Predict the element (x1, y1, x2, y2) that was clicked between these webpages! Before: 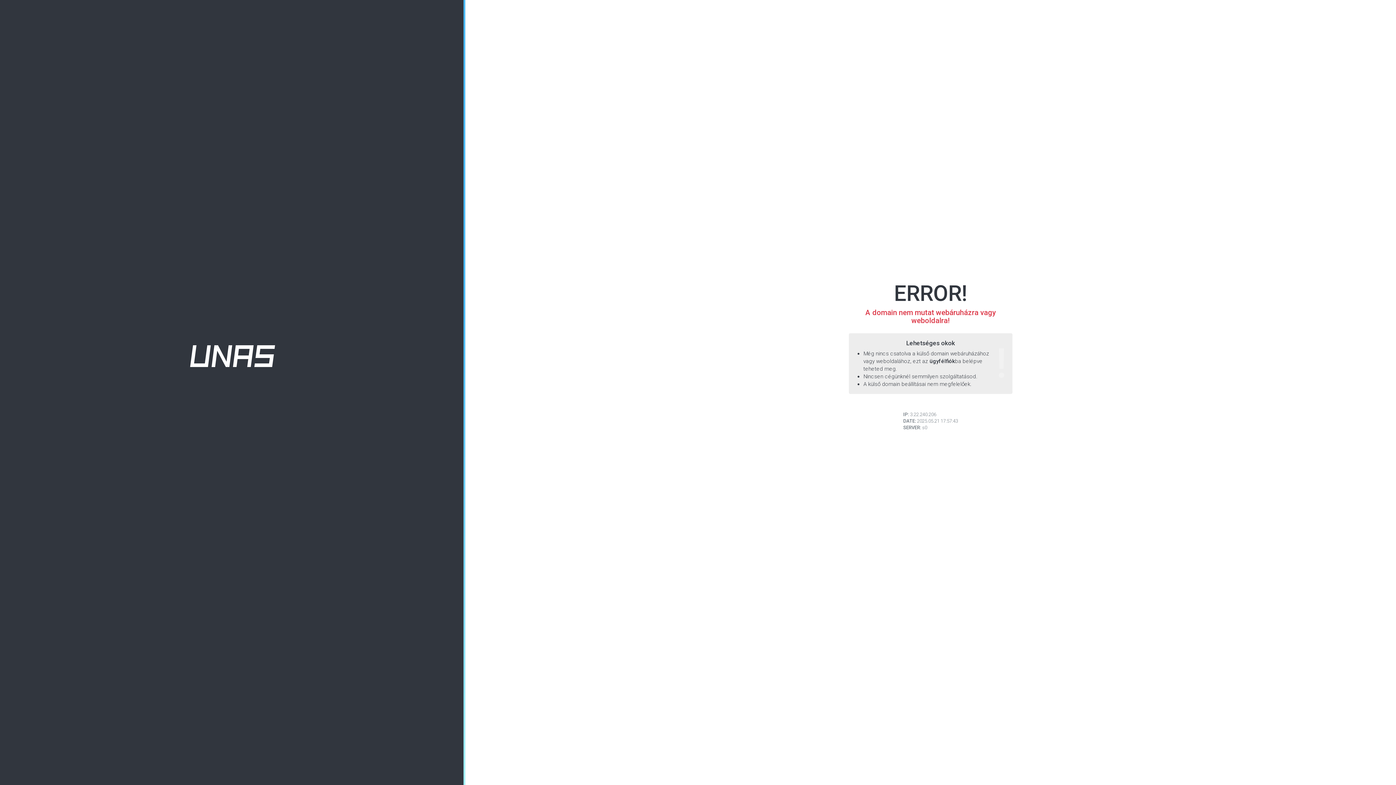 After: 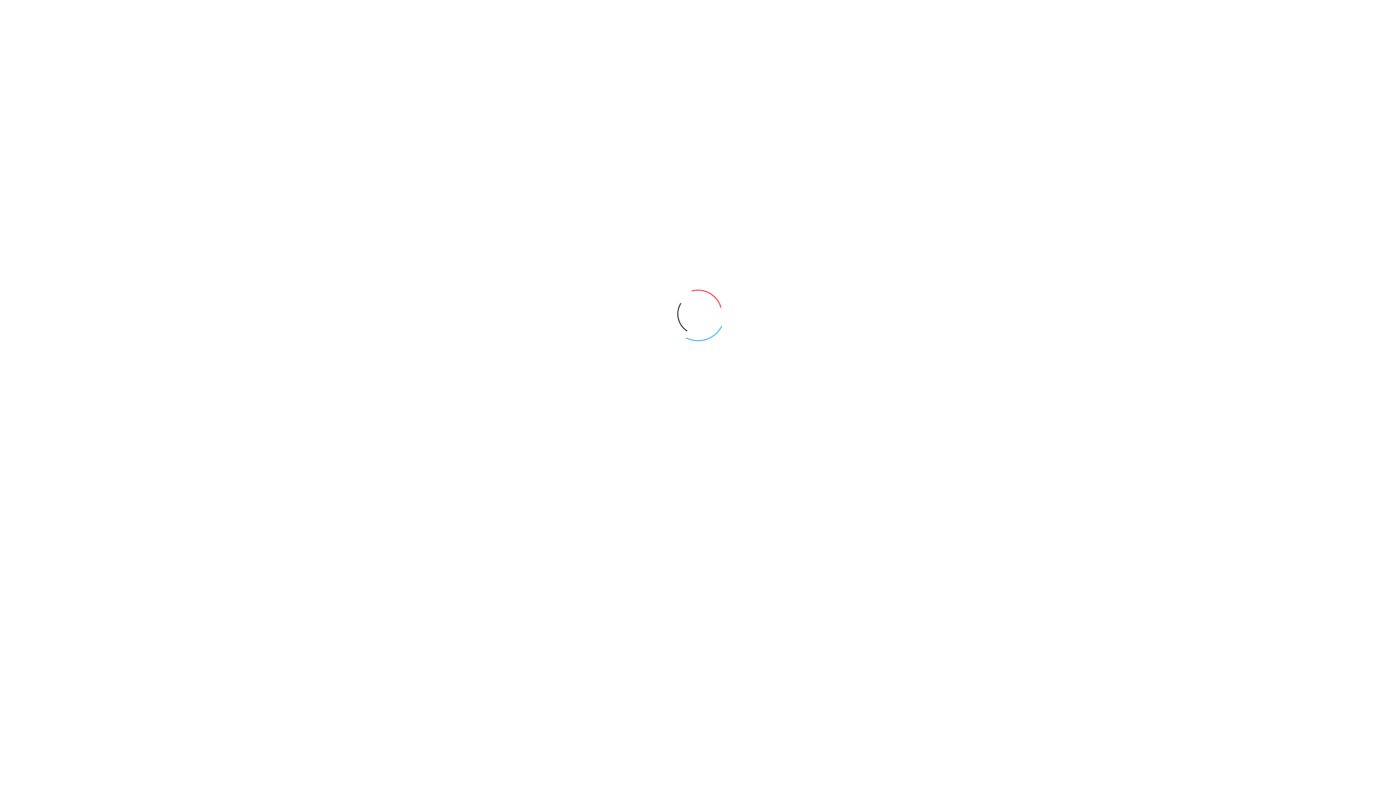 Action: label: ügyfélfiók bbox: (929, 358, 955, 364)